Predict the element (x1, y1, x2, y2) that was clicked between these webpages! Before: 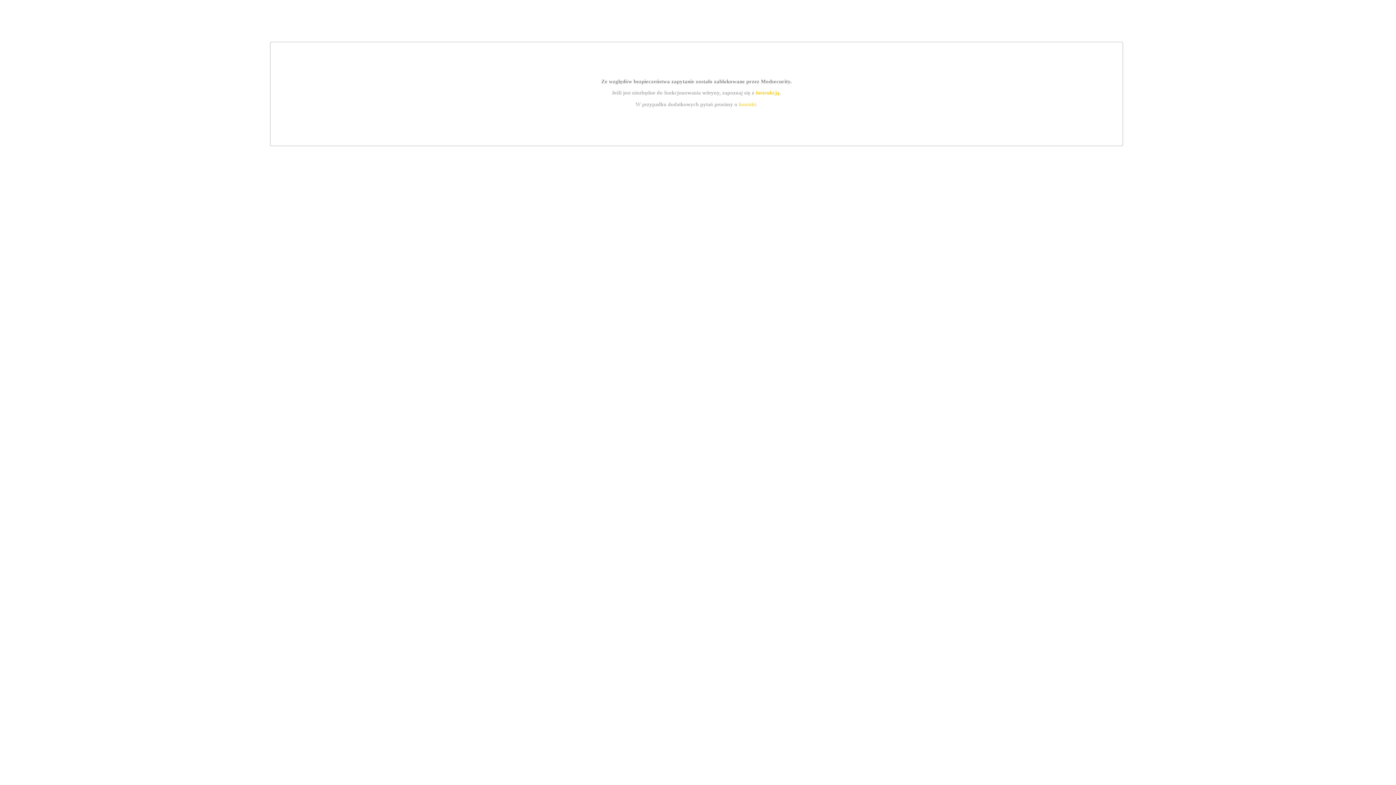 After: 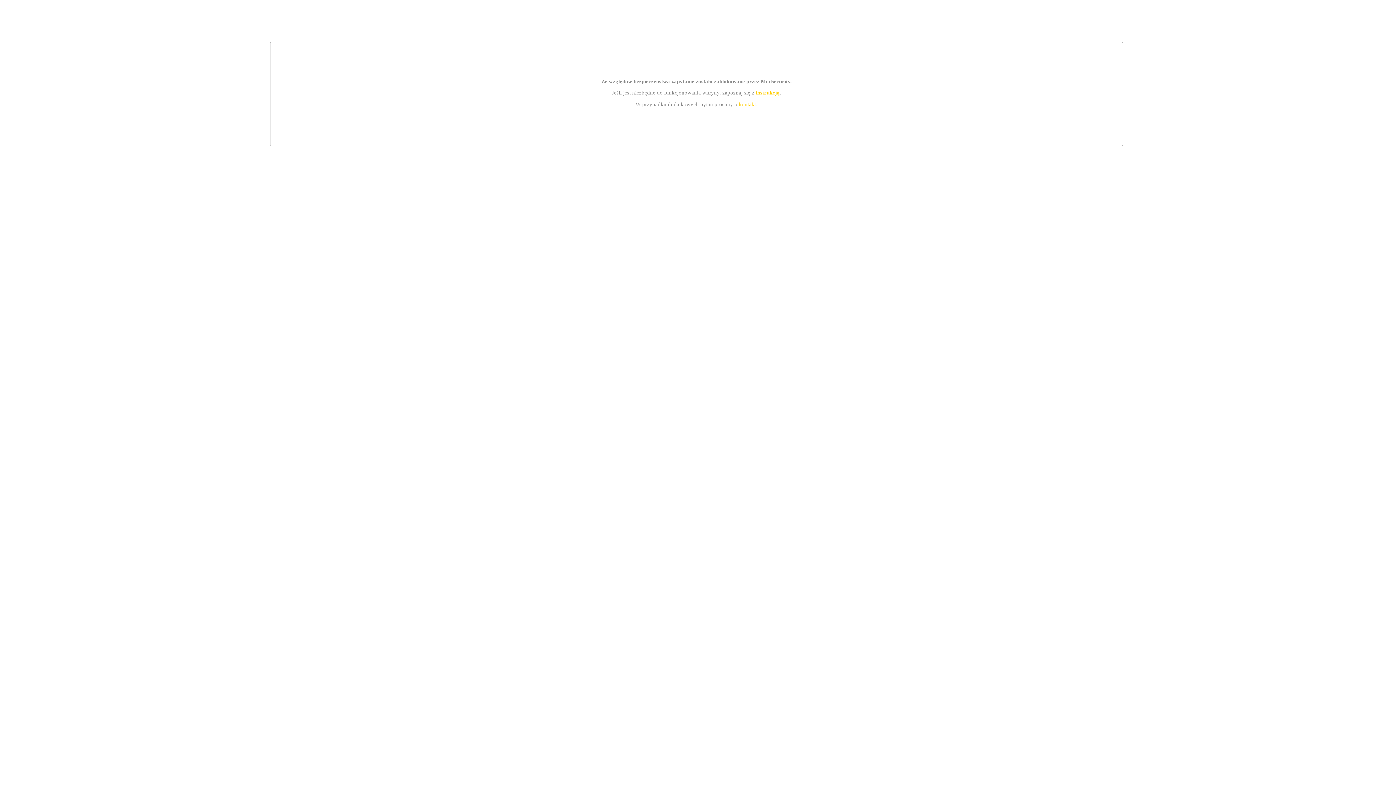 Action: bbox: (739, 101, 756, 107) label: kontakt